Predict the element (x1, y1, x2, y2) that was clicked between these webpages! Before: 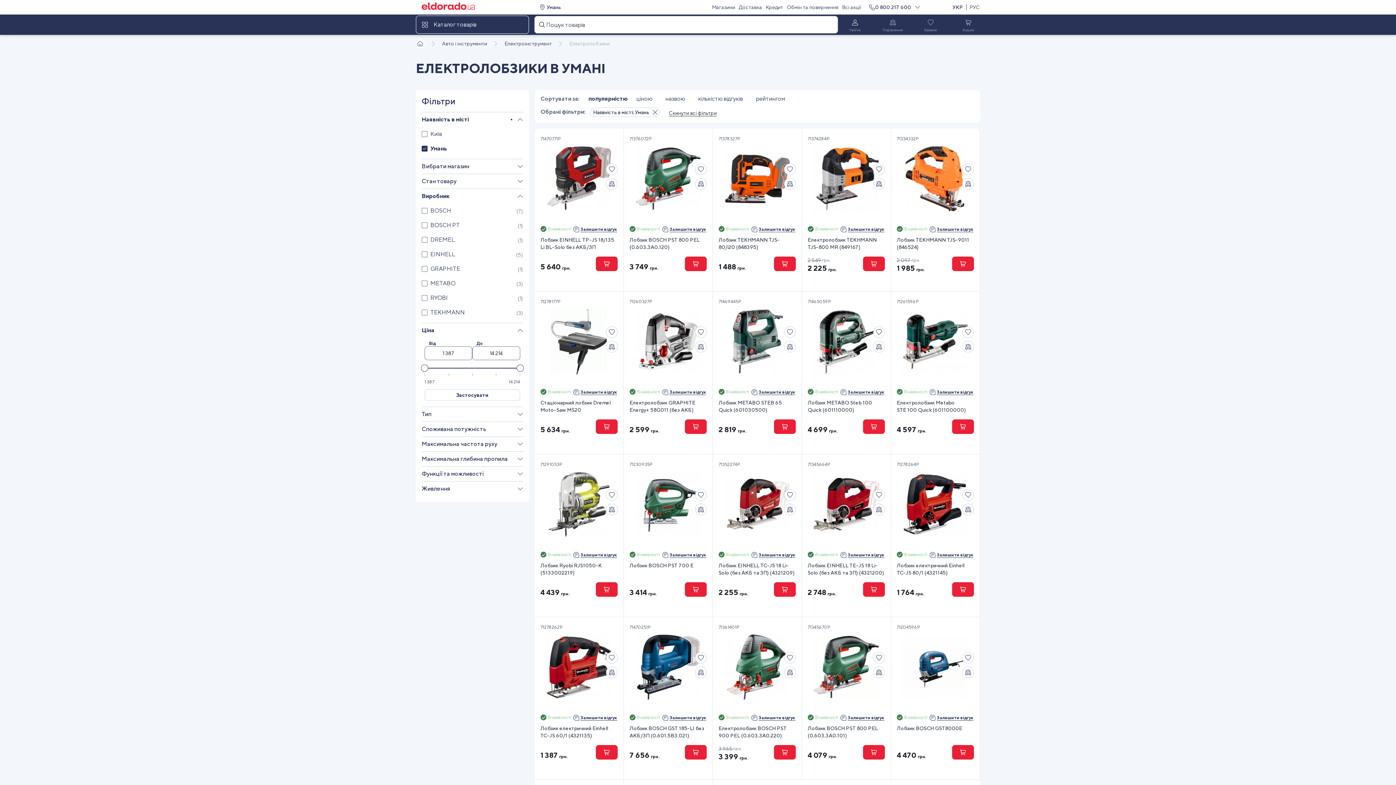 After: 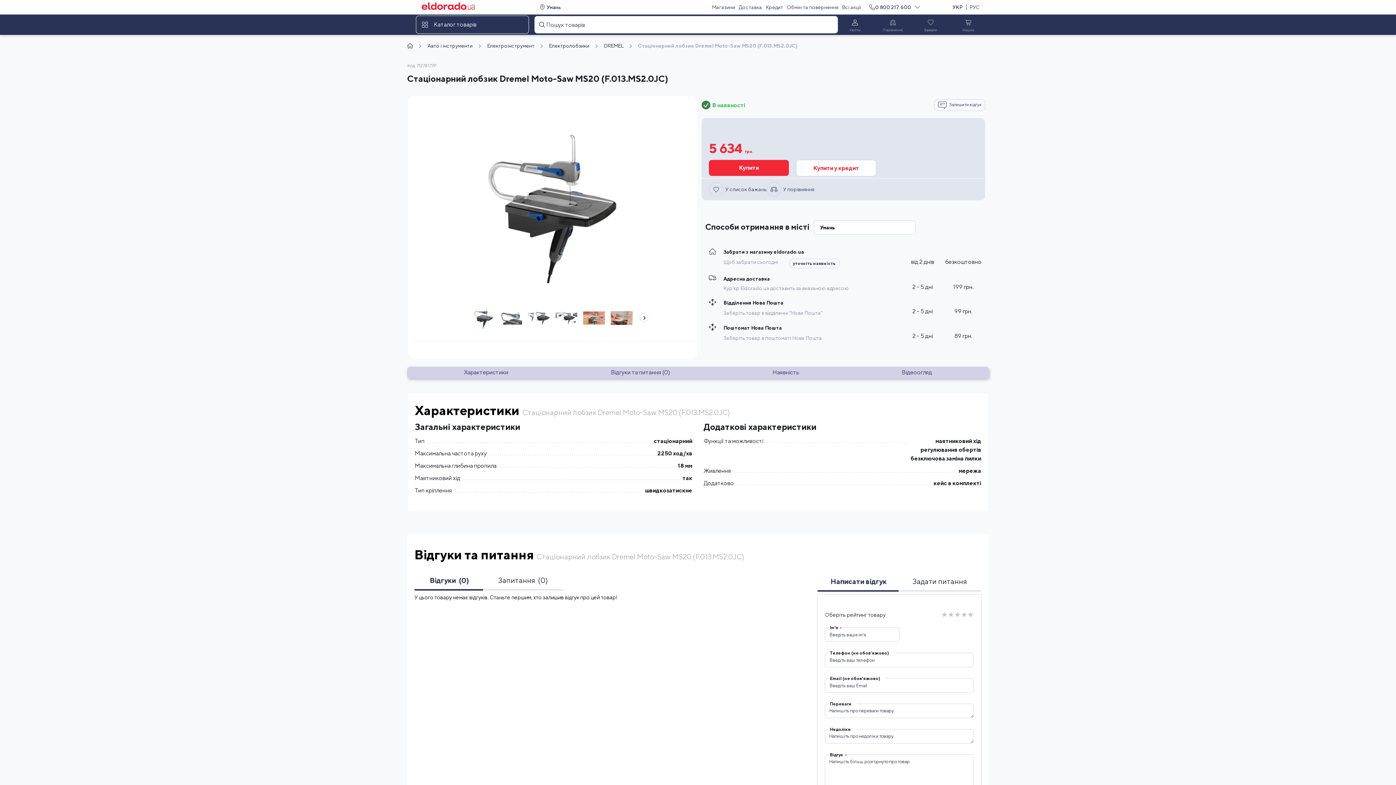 Action: bbox: (546, 309, 611, 374)